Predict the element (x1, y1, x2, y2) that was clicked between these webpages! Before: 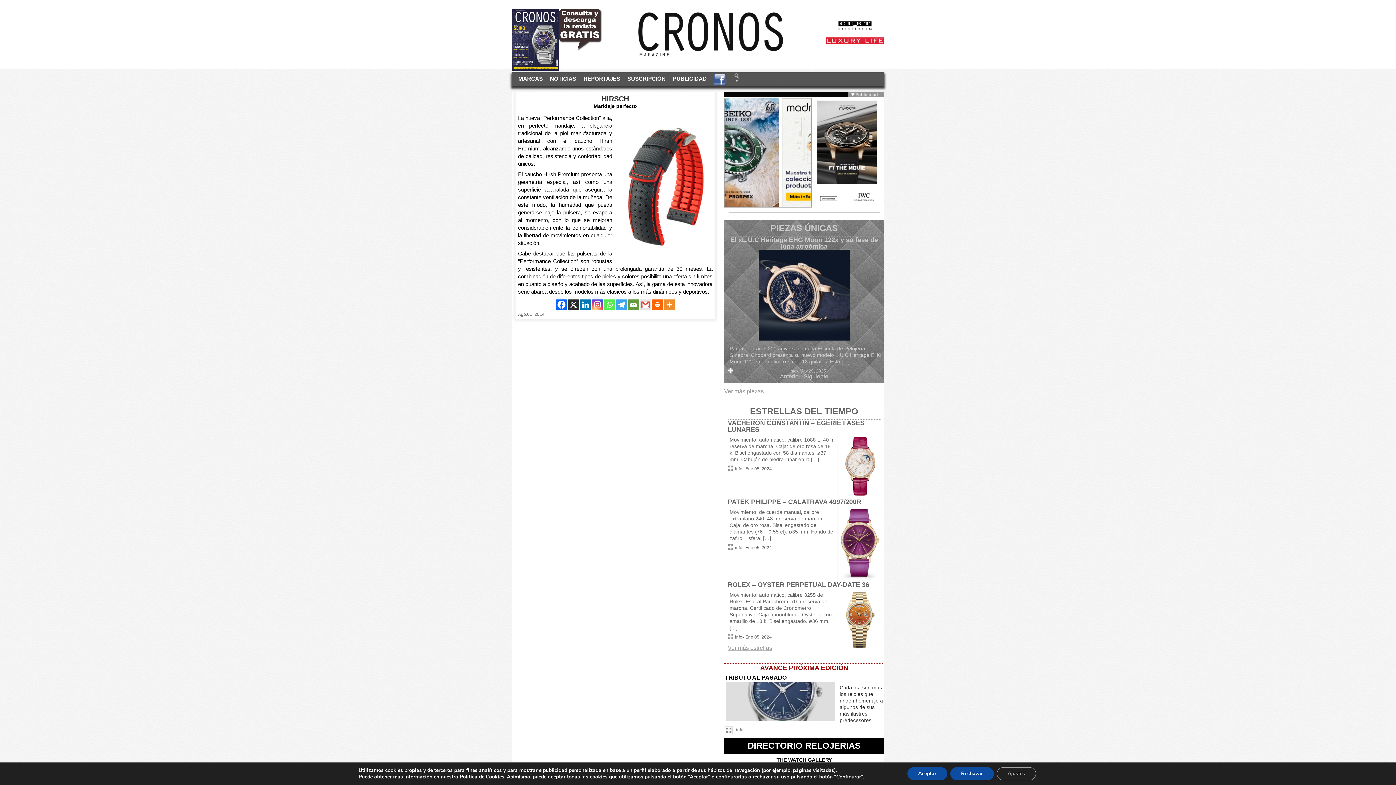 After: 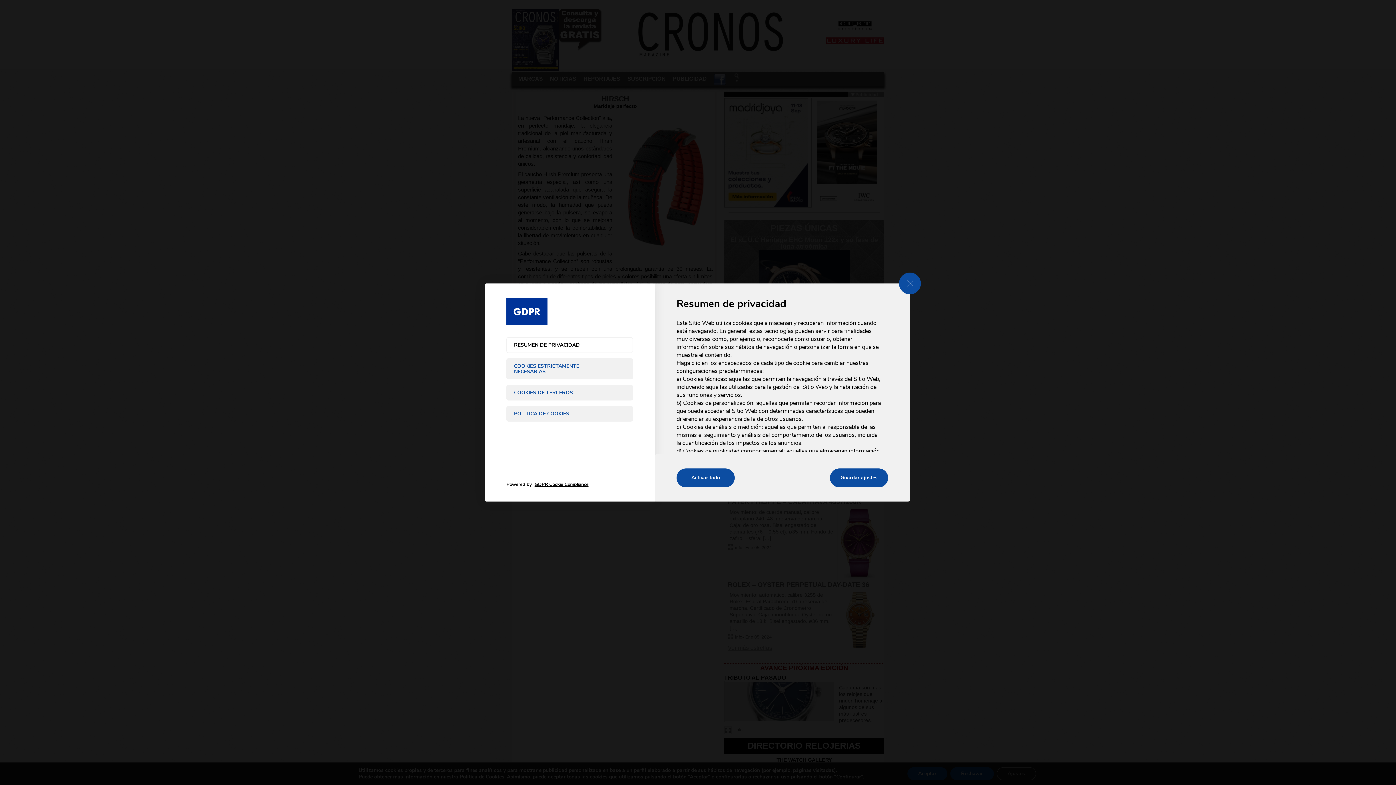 Action: bbox: (996, 767, 1036, 780) label: Ajustes